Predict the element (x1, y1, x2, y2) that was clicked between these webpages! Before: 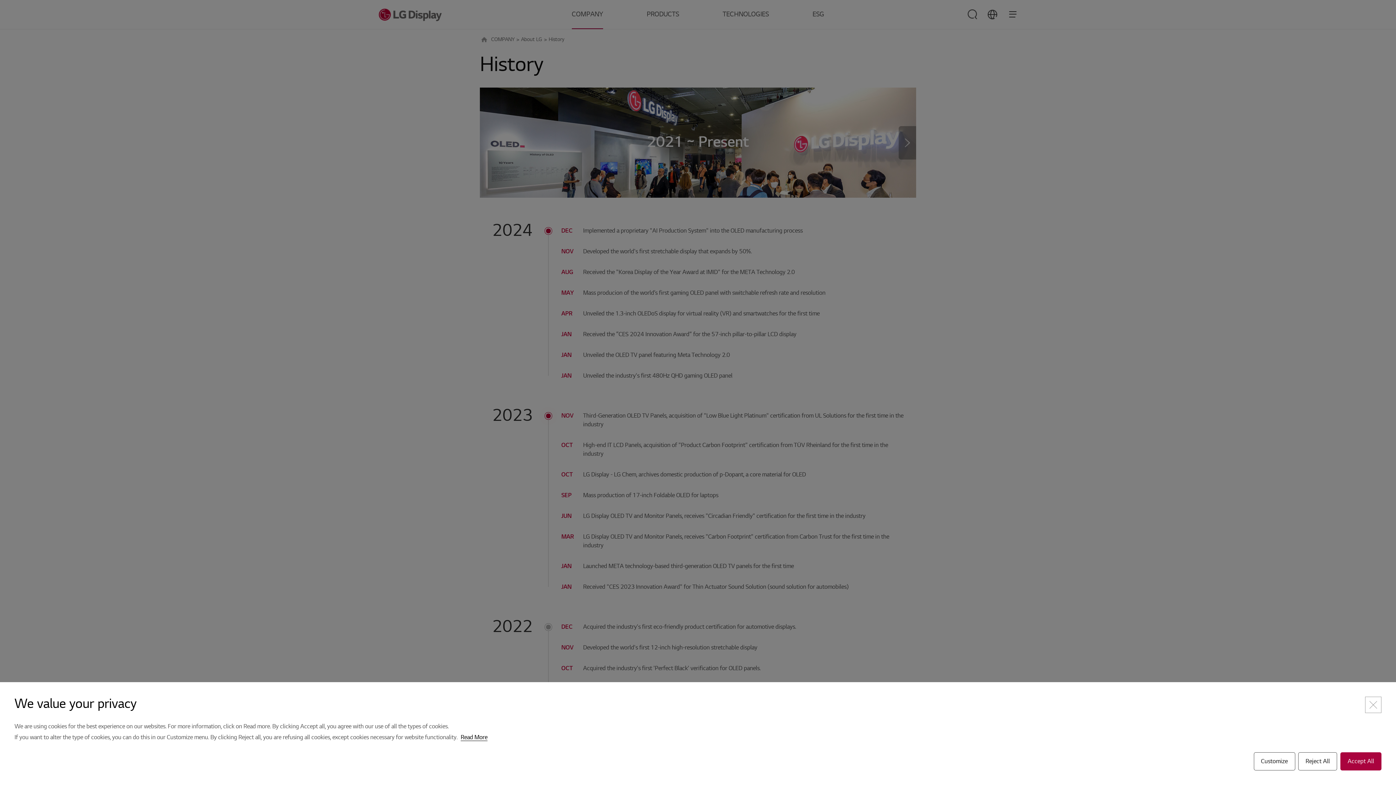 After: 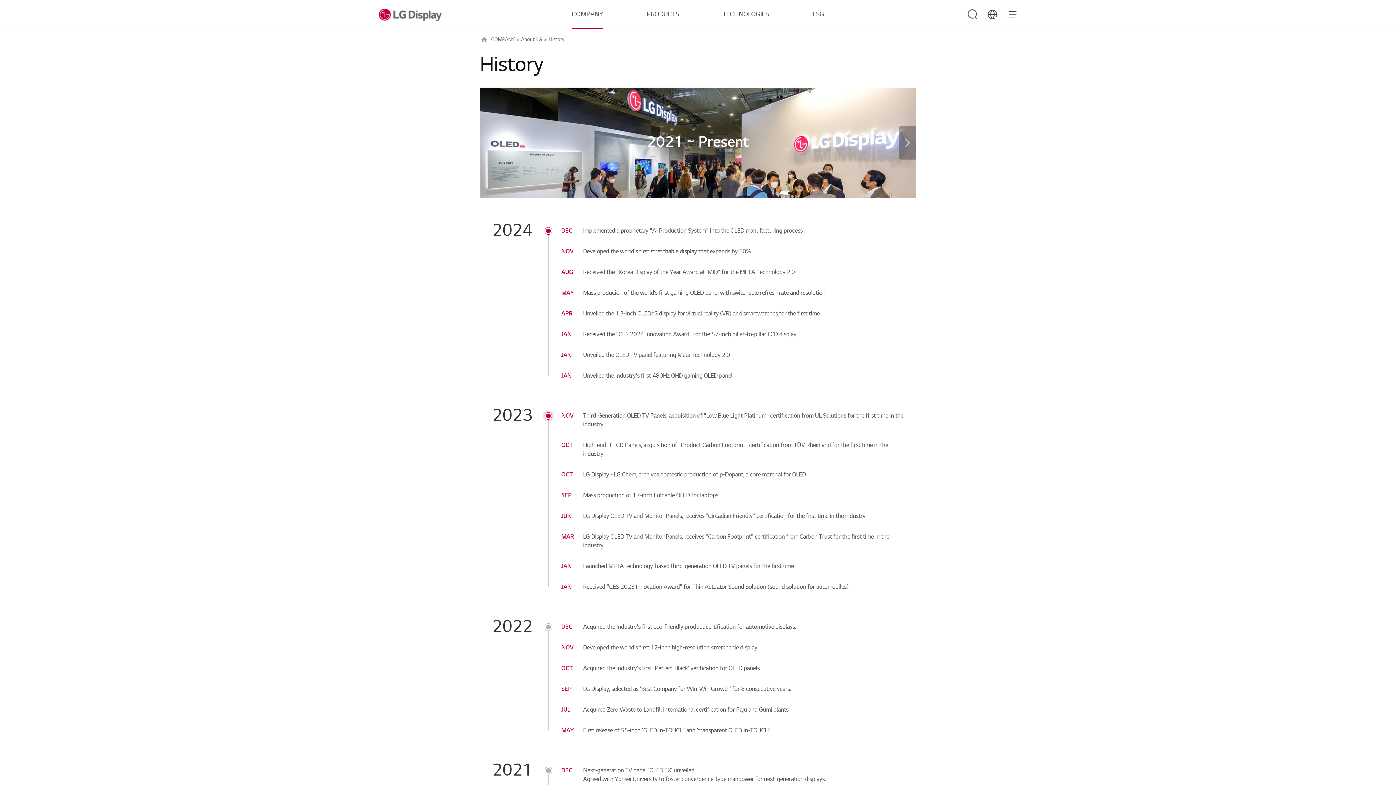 Action: bbox: (1340, 752, 1381, 770) label: Accept All